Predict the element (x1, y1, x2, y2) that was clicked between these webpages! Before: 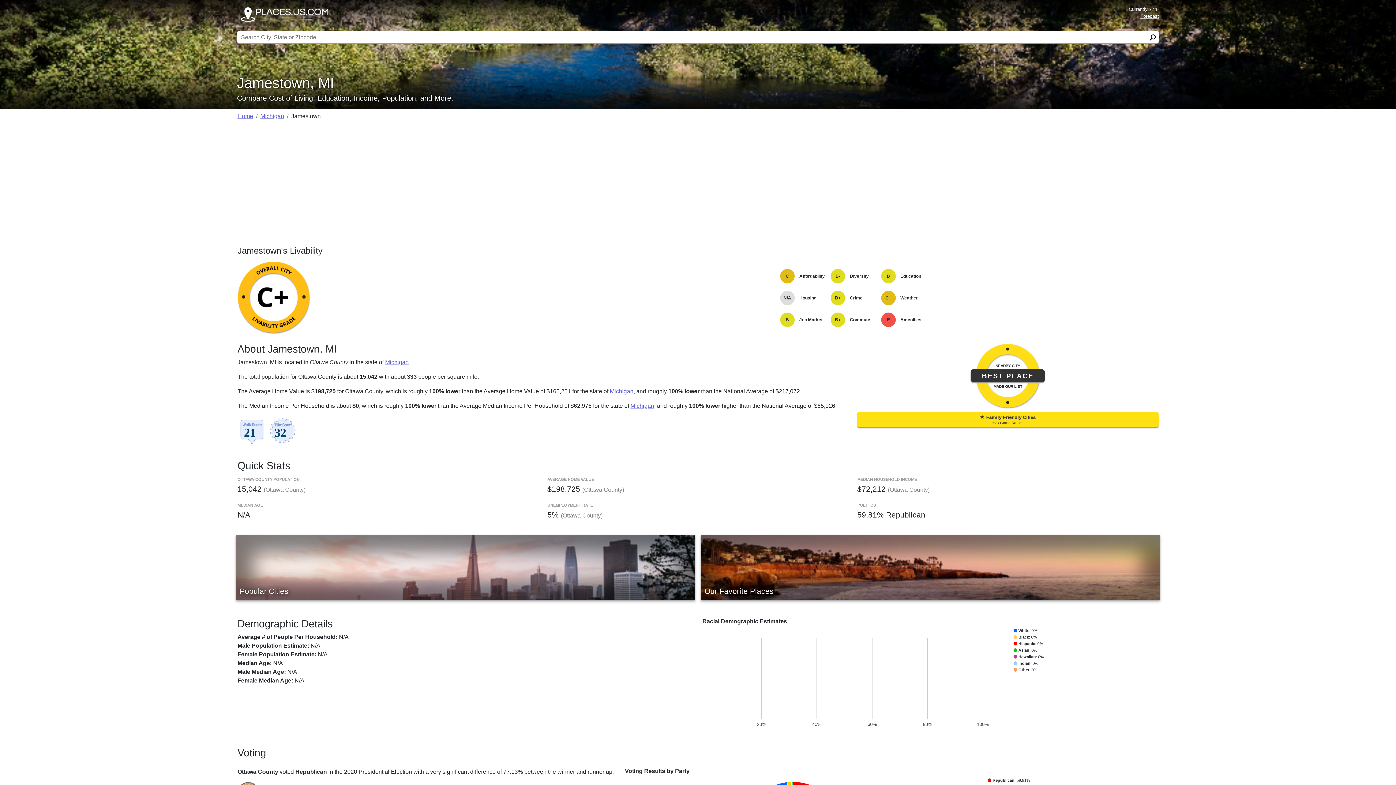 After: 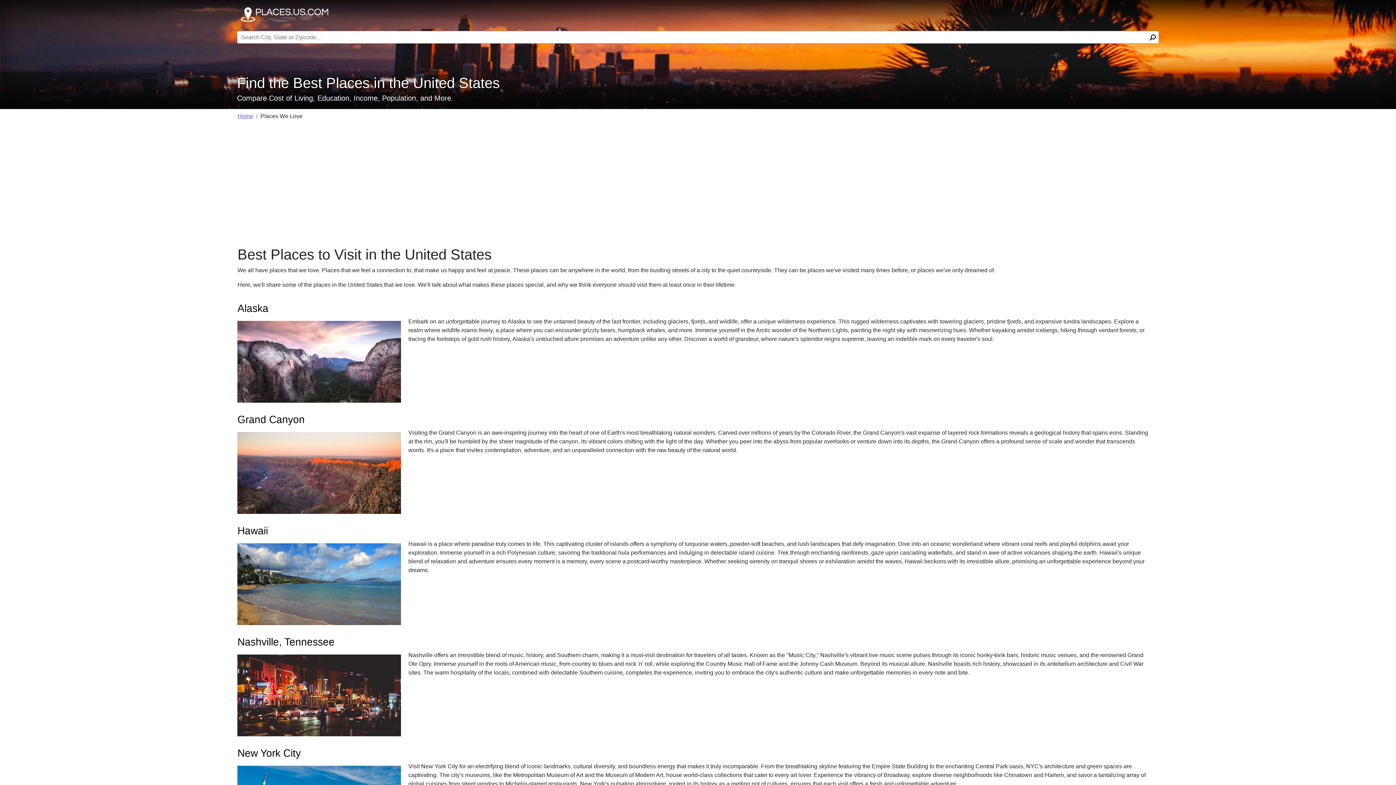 Action: label: Our Favorite Places bbox: (701, 535, 1160, 600)